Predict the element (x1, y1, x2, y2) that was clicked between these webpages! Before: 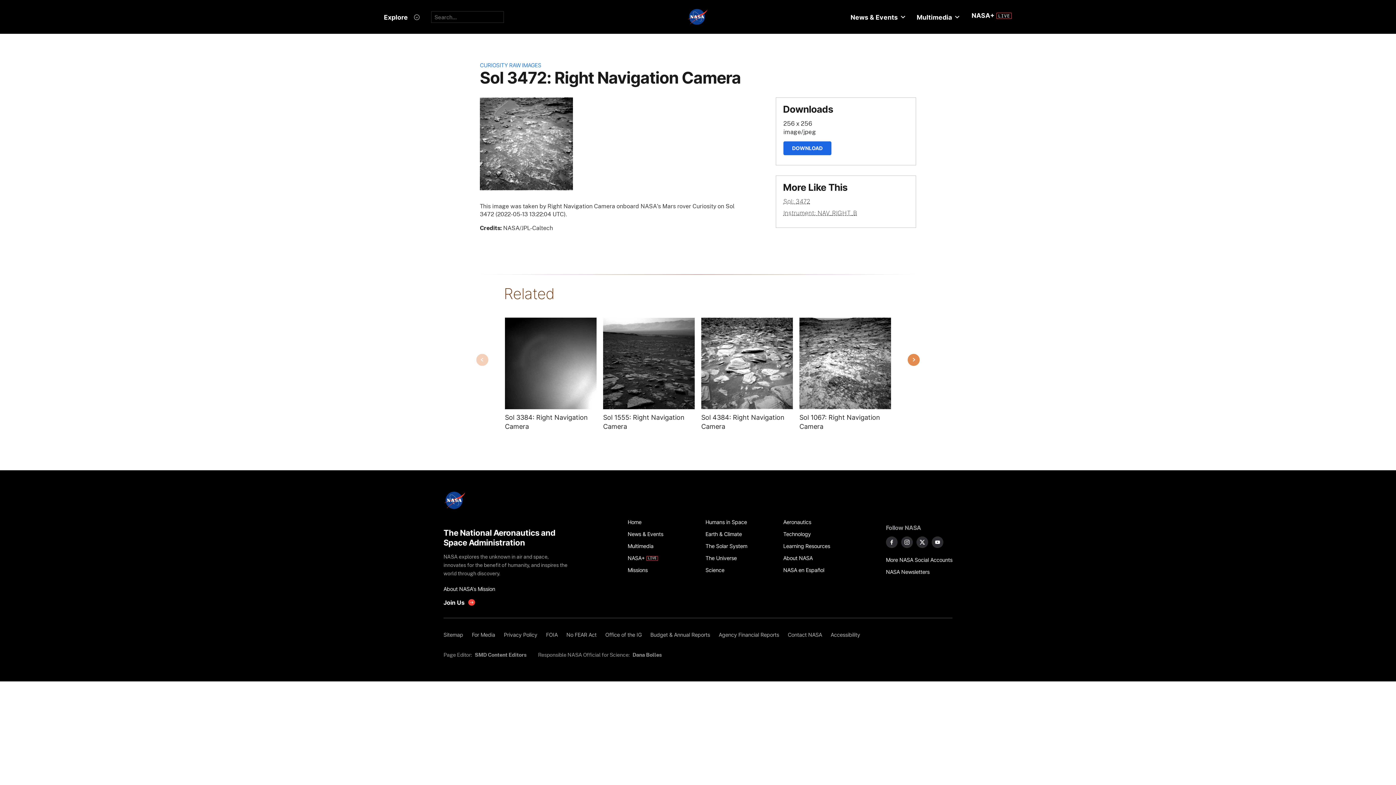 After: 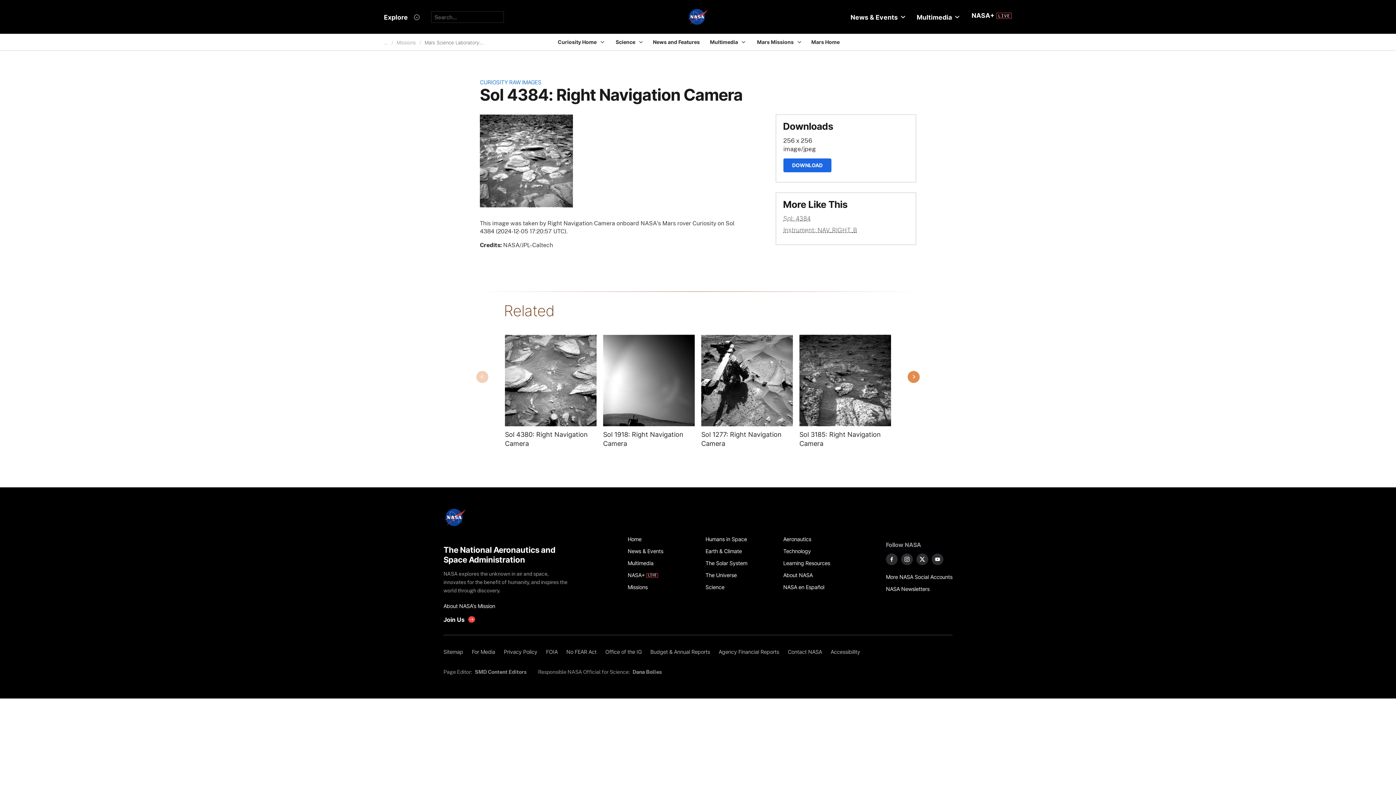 Action: bbox: (701, 413, 793, 431) label: Sol 4384: Right Navigation Camera